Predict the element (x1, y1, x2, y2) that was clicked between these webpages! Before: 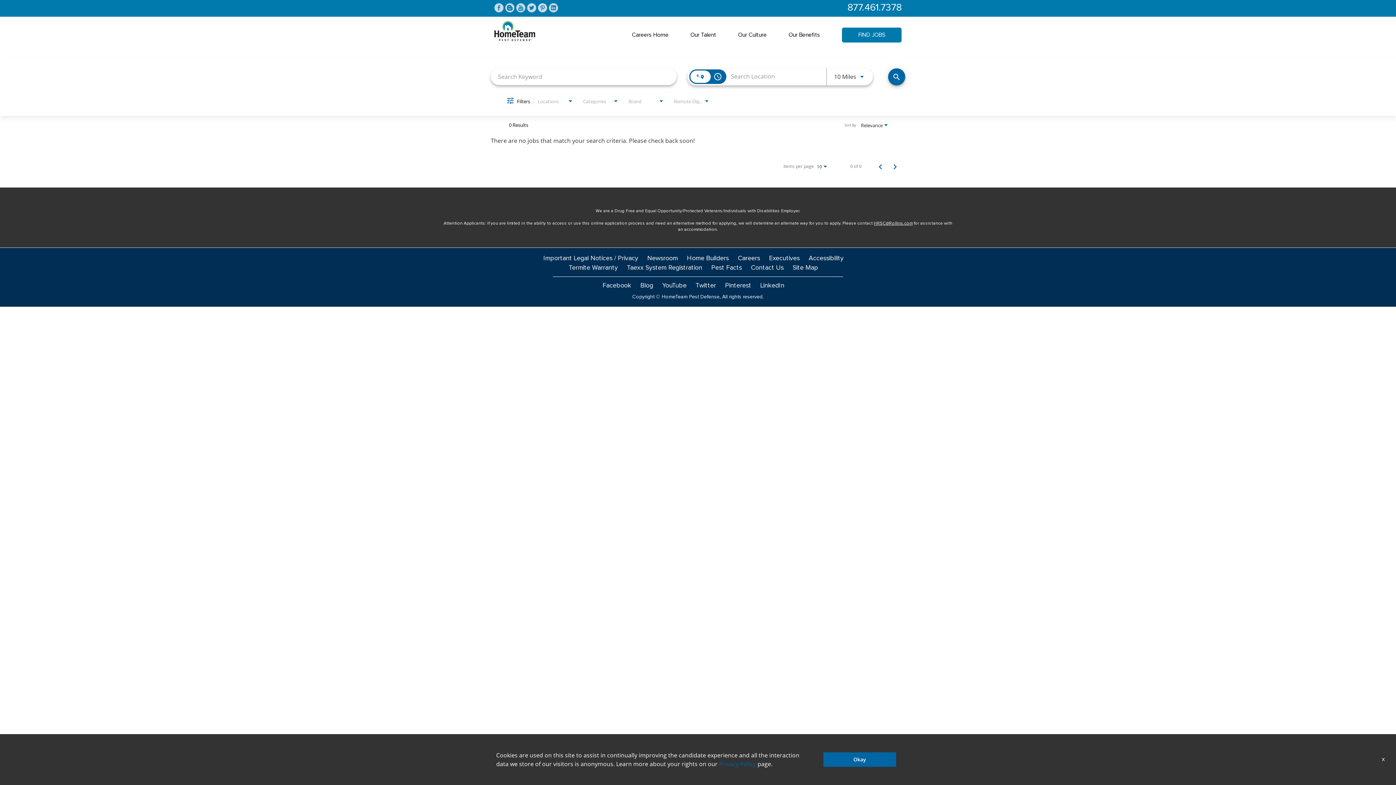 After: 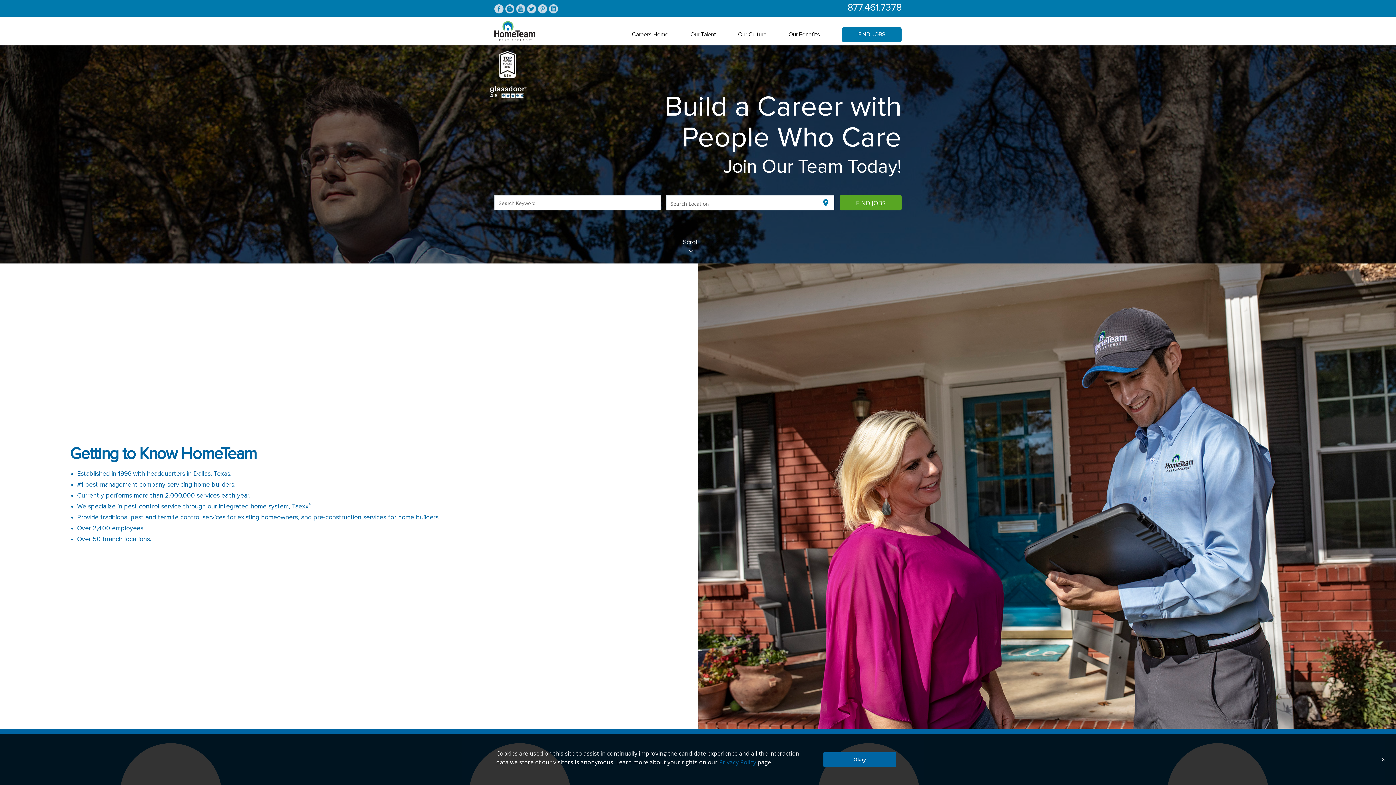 Action: label: Careers Home bbox: (632, 30, 676, 39)